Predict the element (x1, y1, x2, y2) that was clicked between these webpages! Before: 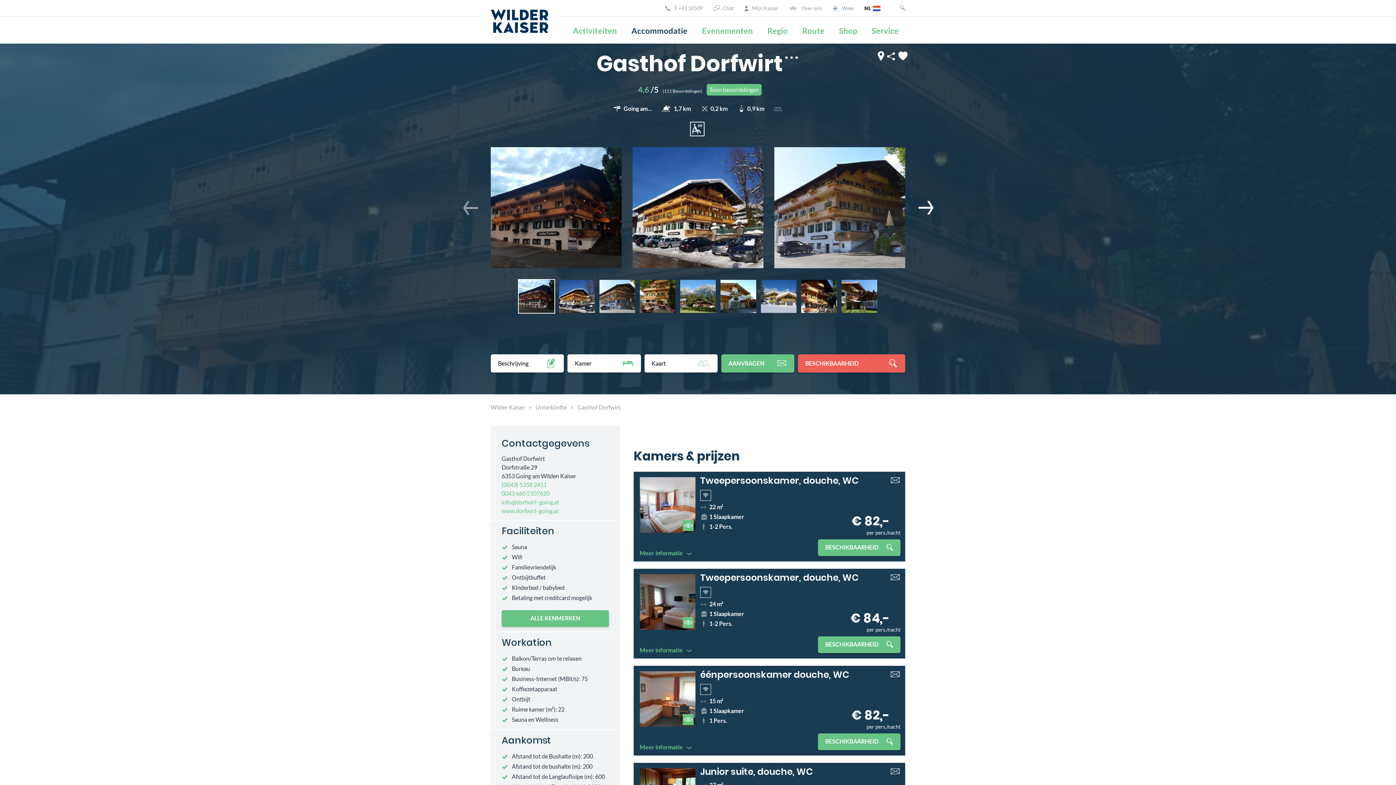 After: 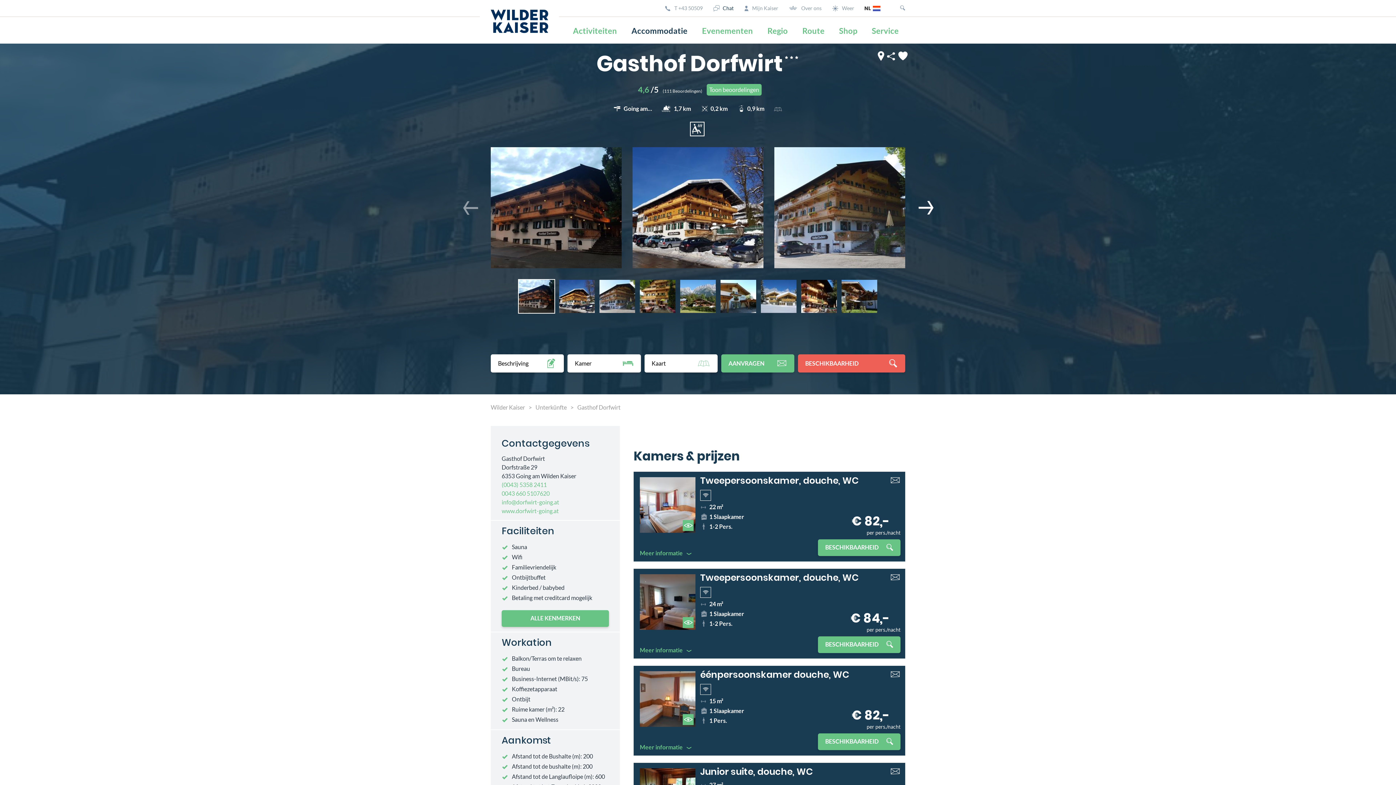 Action: bbox: (713, 5, 733, 11) label: Chat